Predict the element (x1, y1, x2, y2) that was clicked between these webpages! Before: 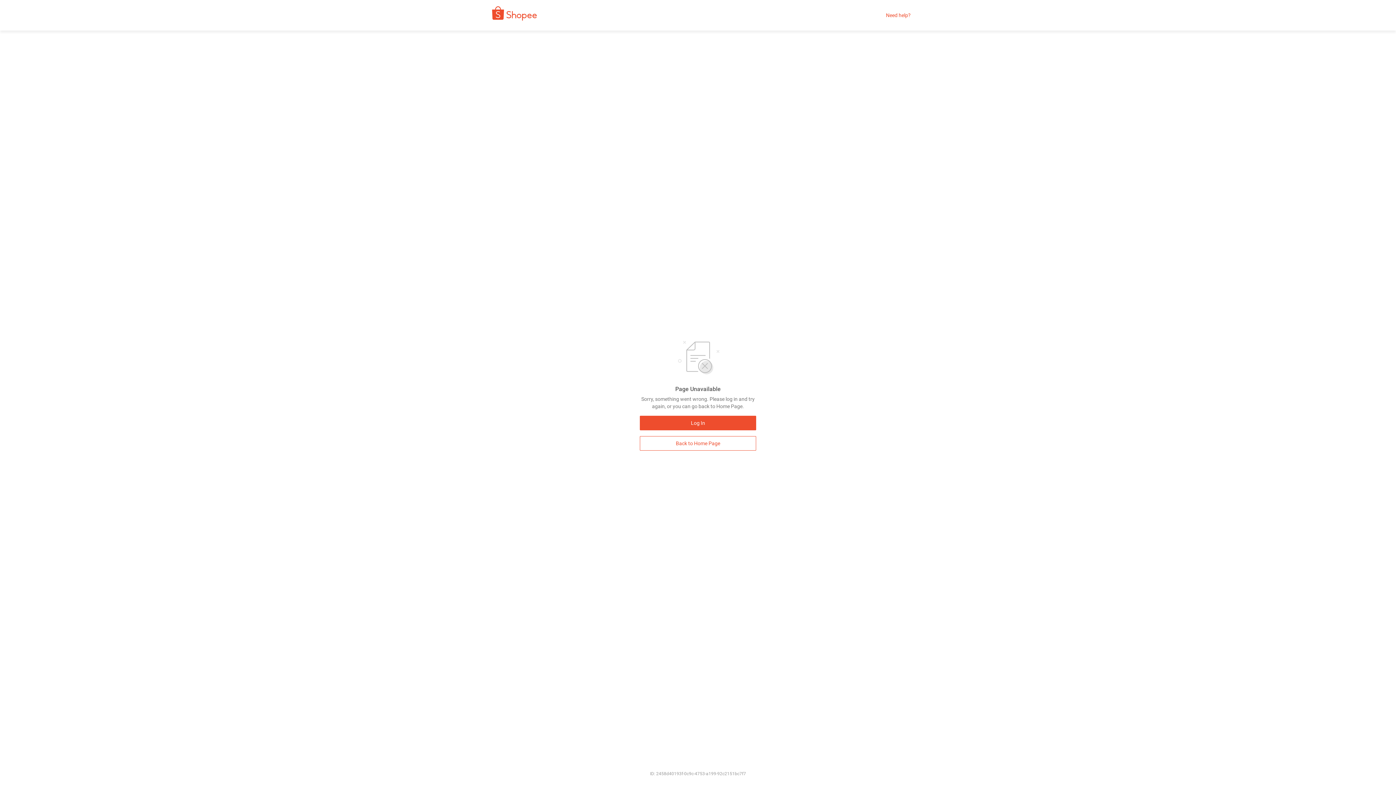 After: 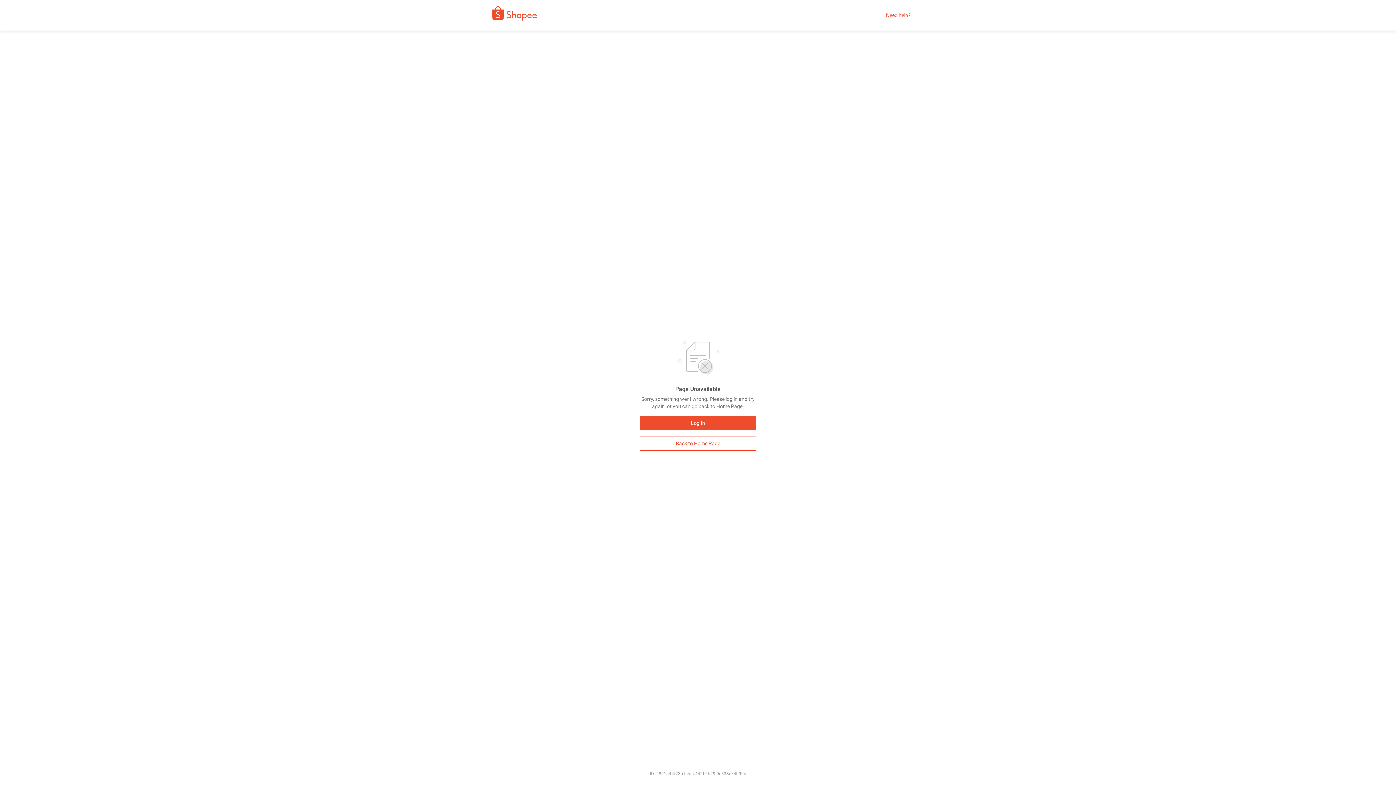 Action: bbox: (640, 436, 756, 450) label: Back to Home Page